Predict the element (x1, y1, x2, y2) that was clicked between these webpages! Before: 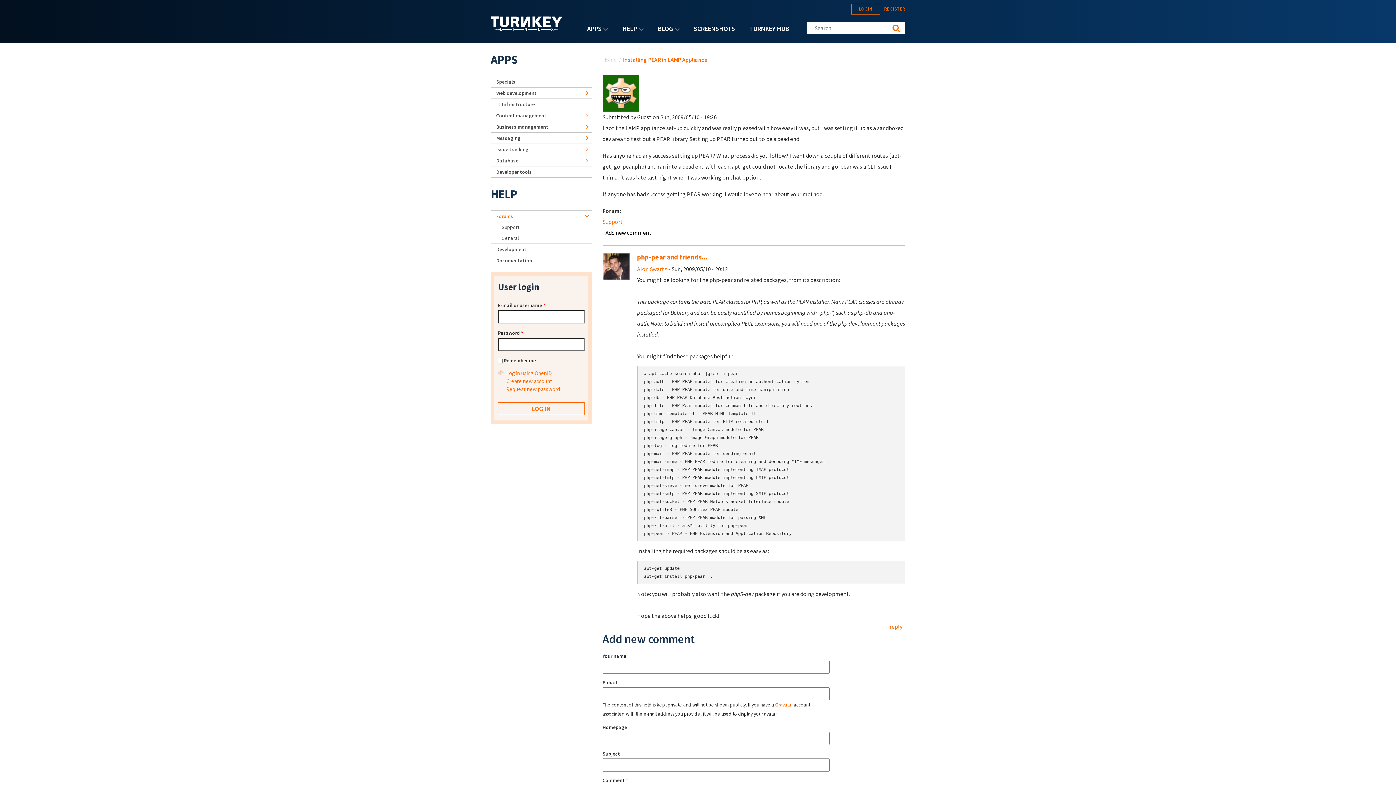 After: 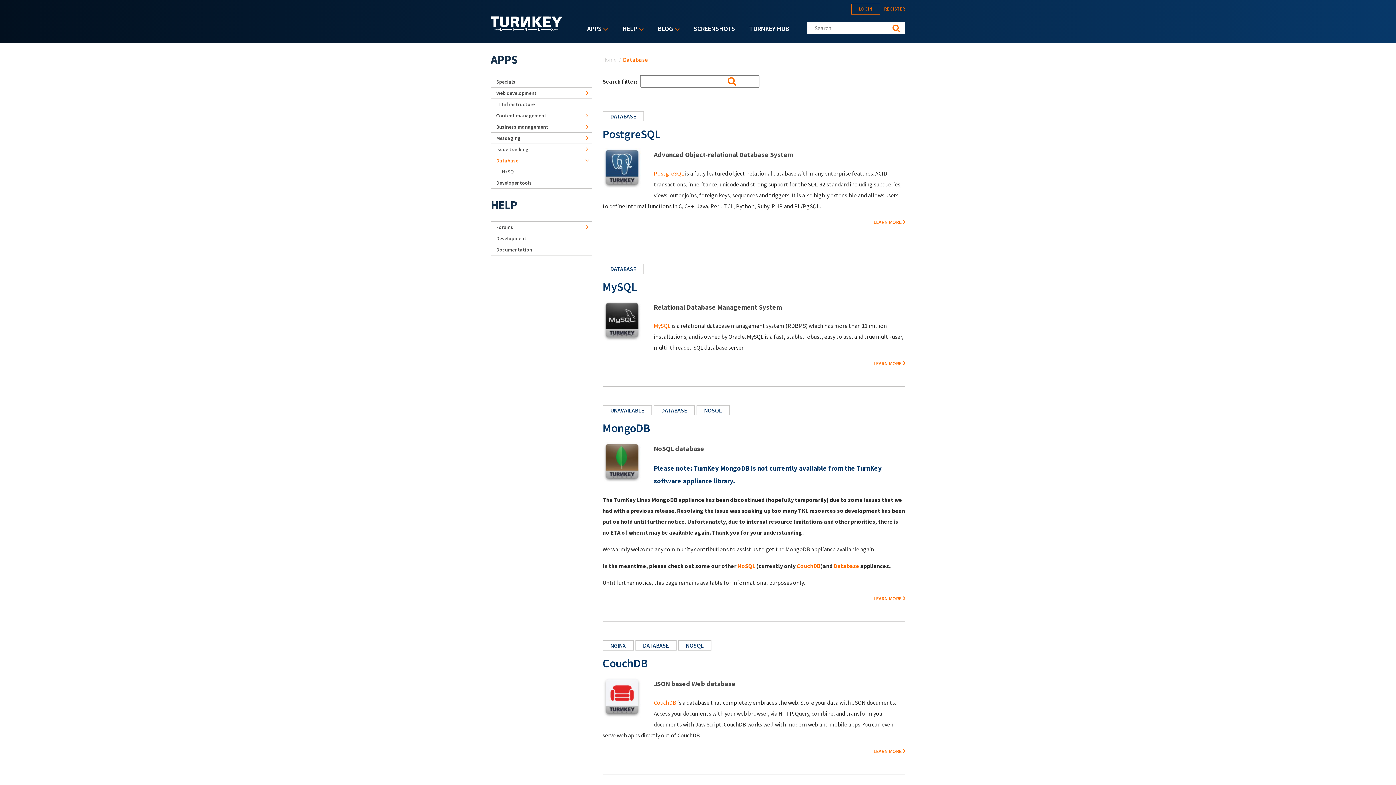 Action: label: Database bbox: (490, 155, 591, 166)